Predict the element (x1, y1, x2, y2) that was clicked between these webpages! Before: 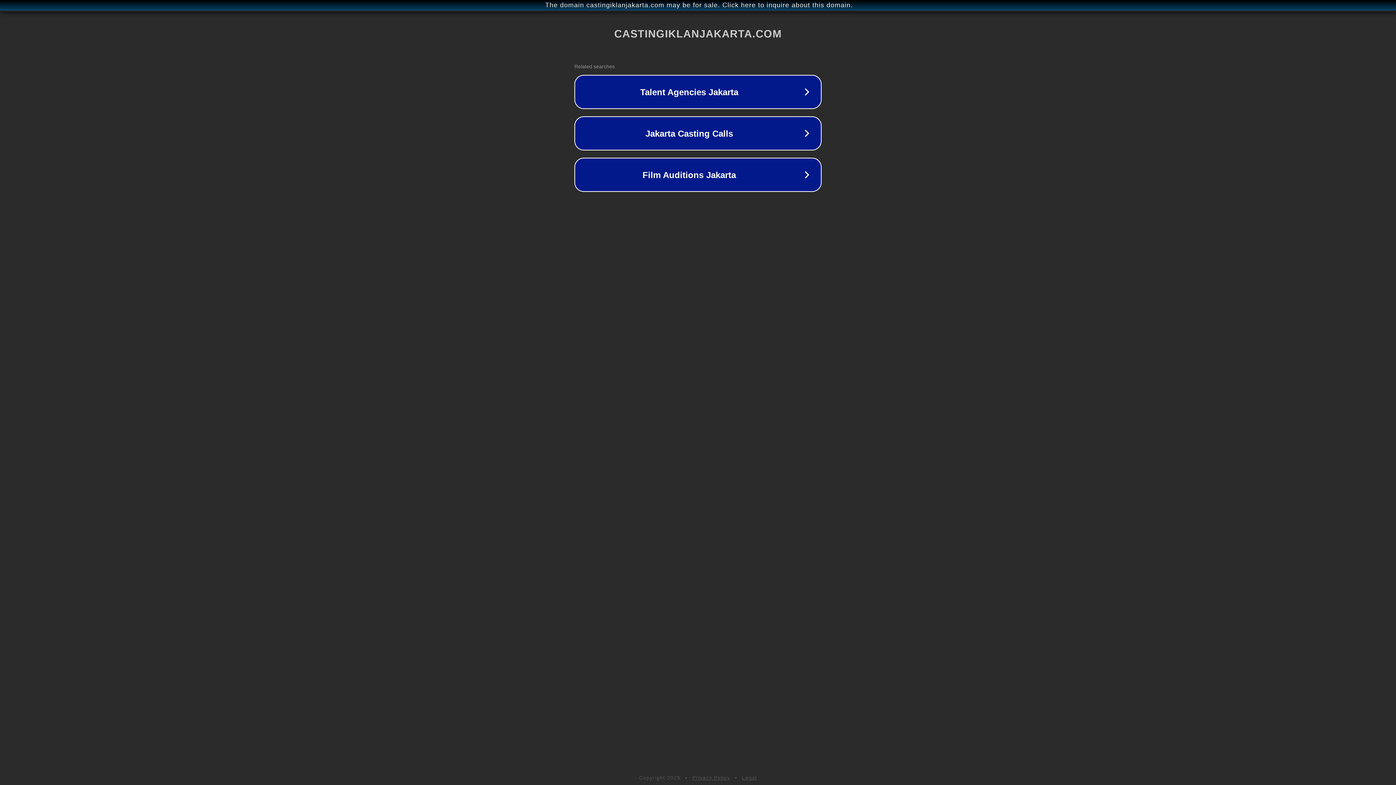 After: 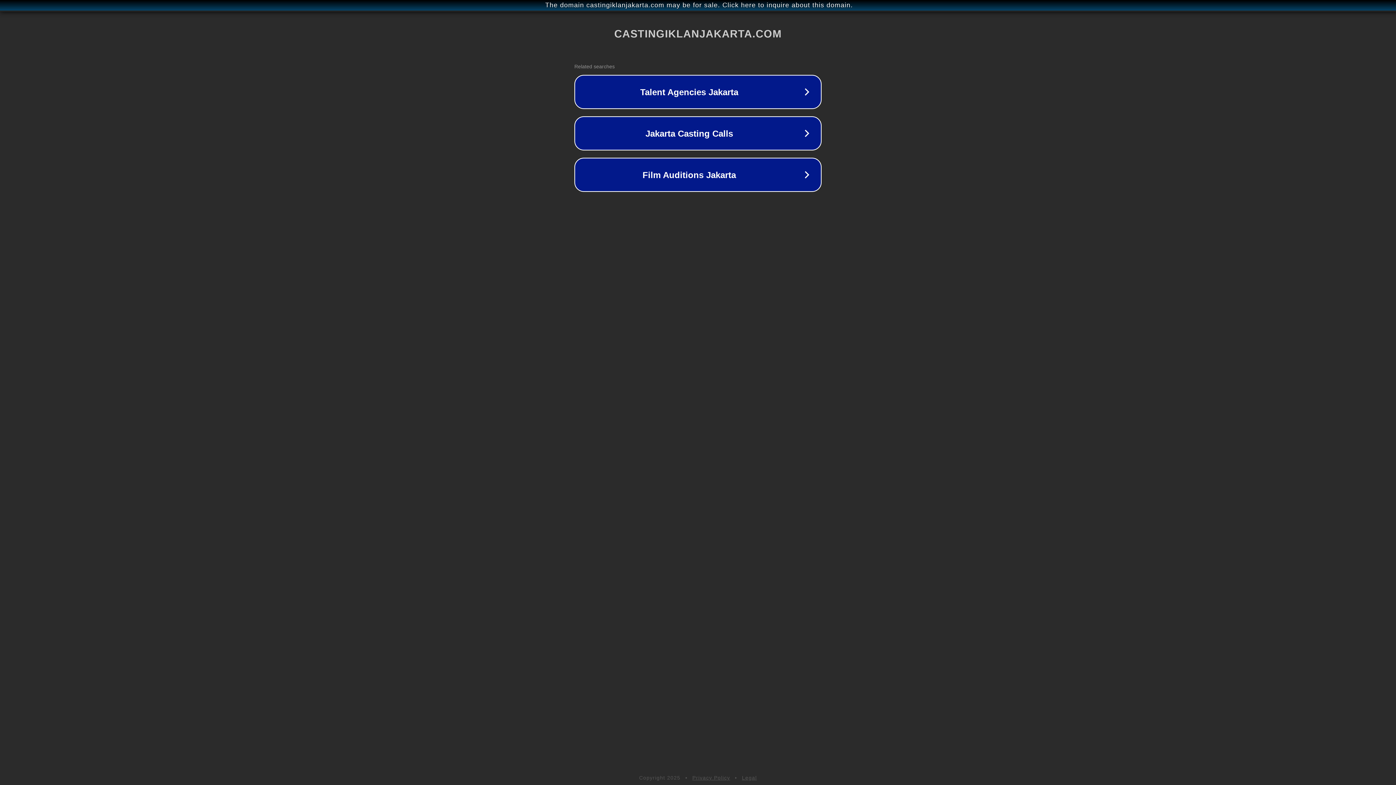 Action: bbox: (742, 775, 757, 781) label: Legal